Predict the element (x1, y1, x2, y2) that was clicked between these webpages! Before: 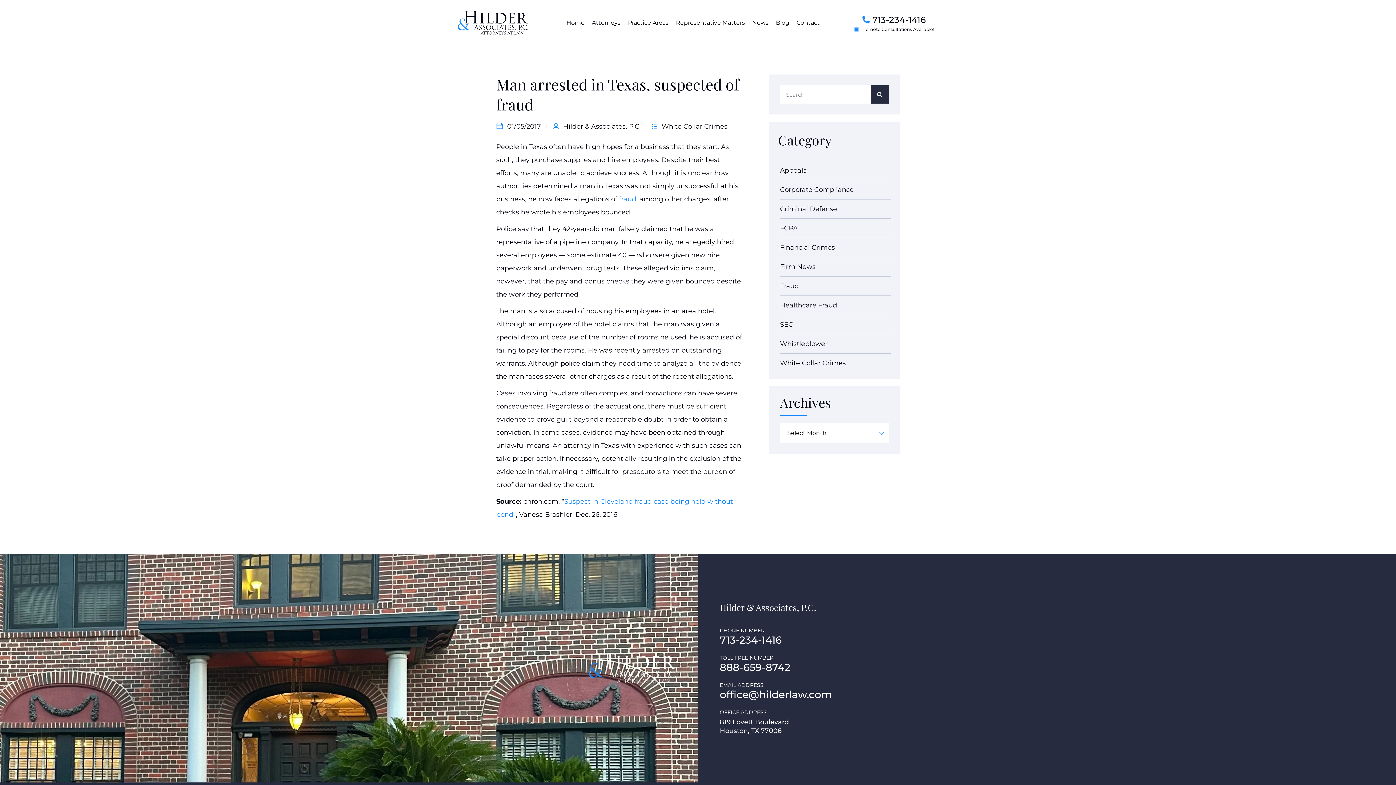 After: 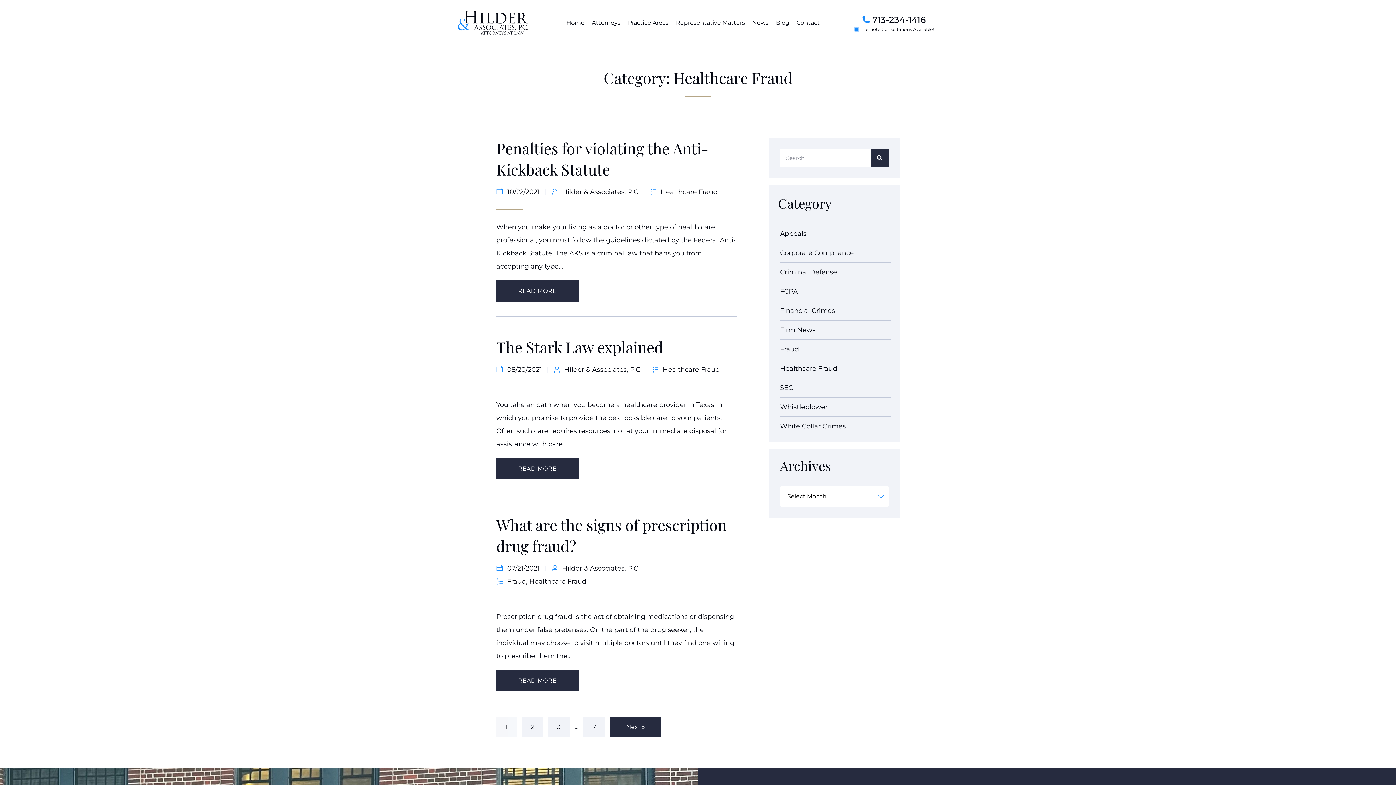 Action: label: Healthcare Fraud bbox: (780, 301, 837, 309)